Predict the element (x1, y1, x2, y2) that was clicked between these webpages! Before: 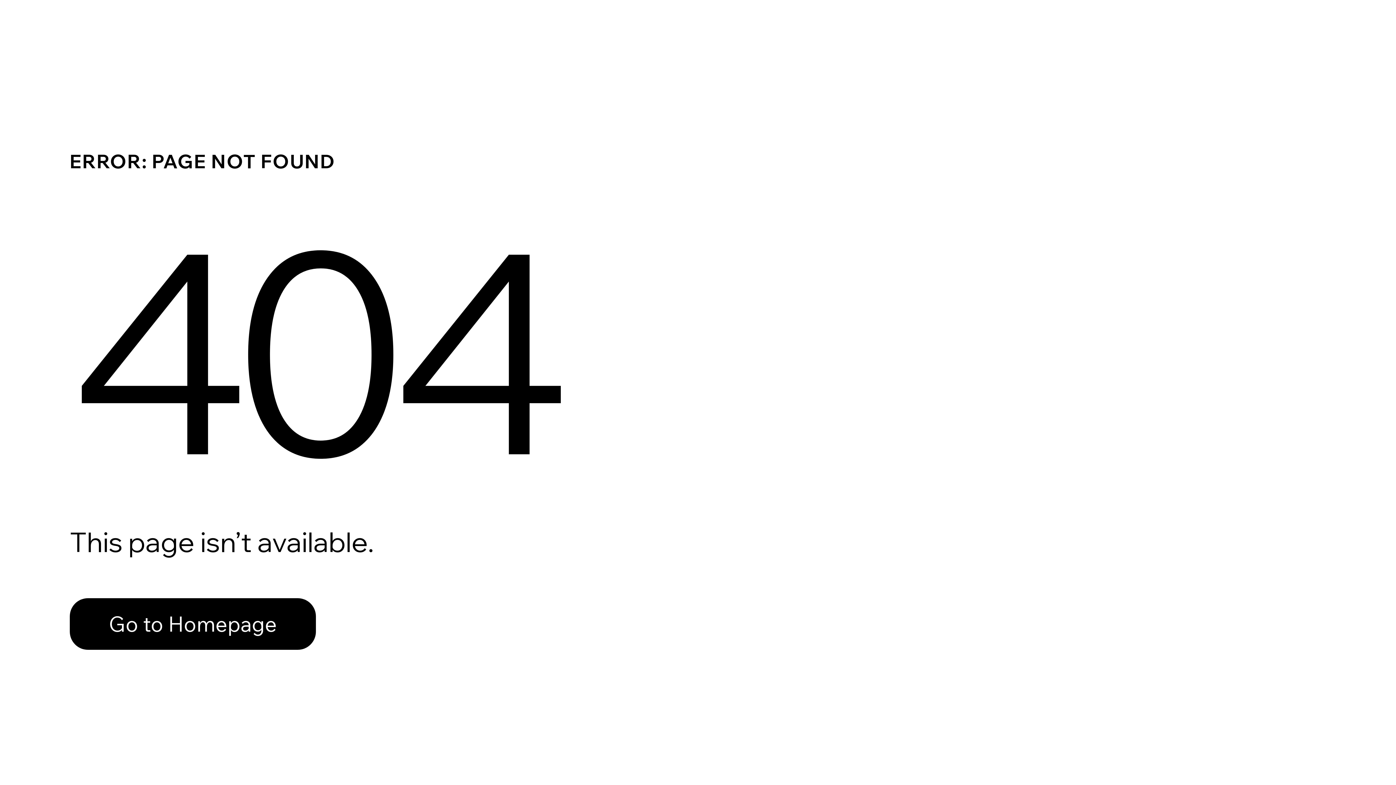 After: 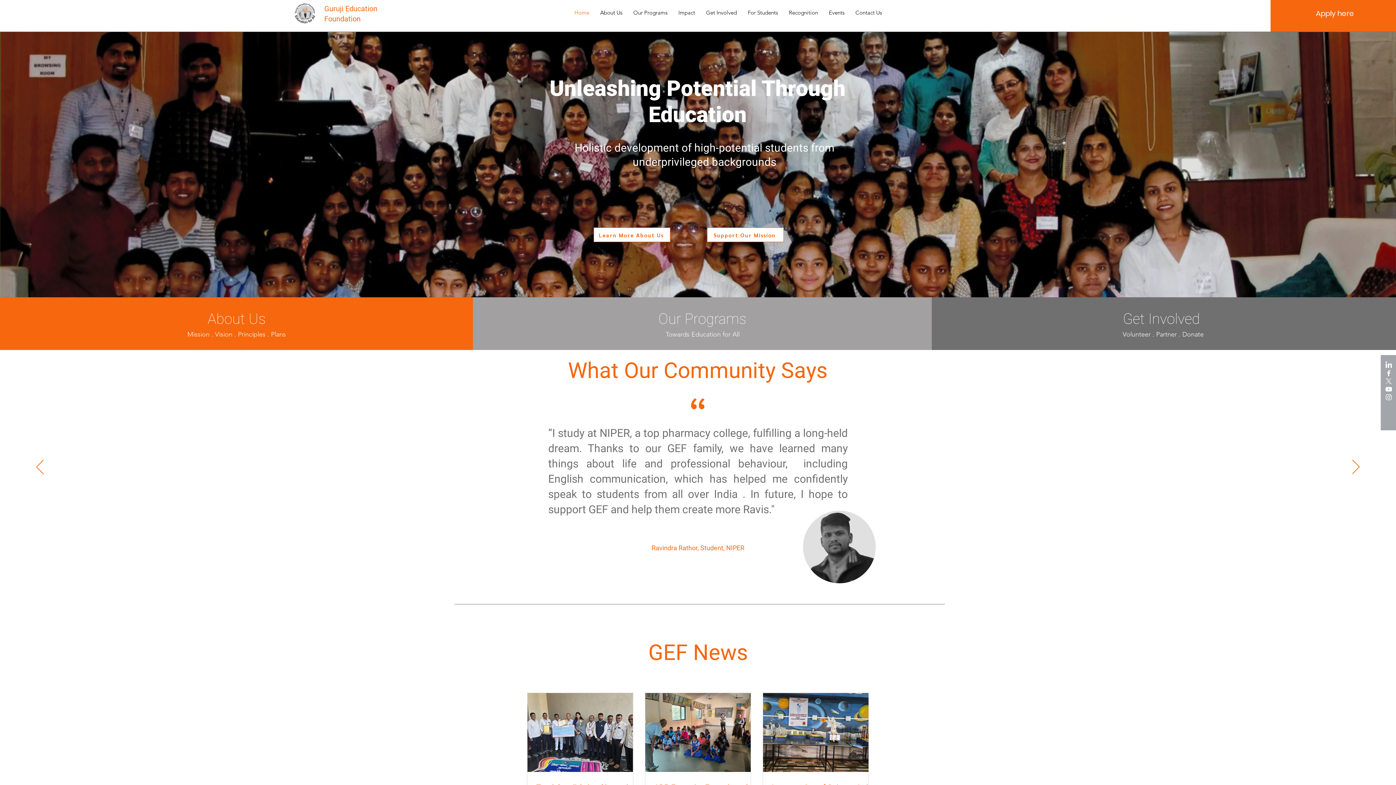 Action: label: Go to Homepage bbox: (69, 582, 768, 659)